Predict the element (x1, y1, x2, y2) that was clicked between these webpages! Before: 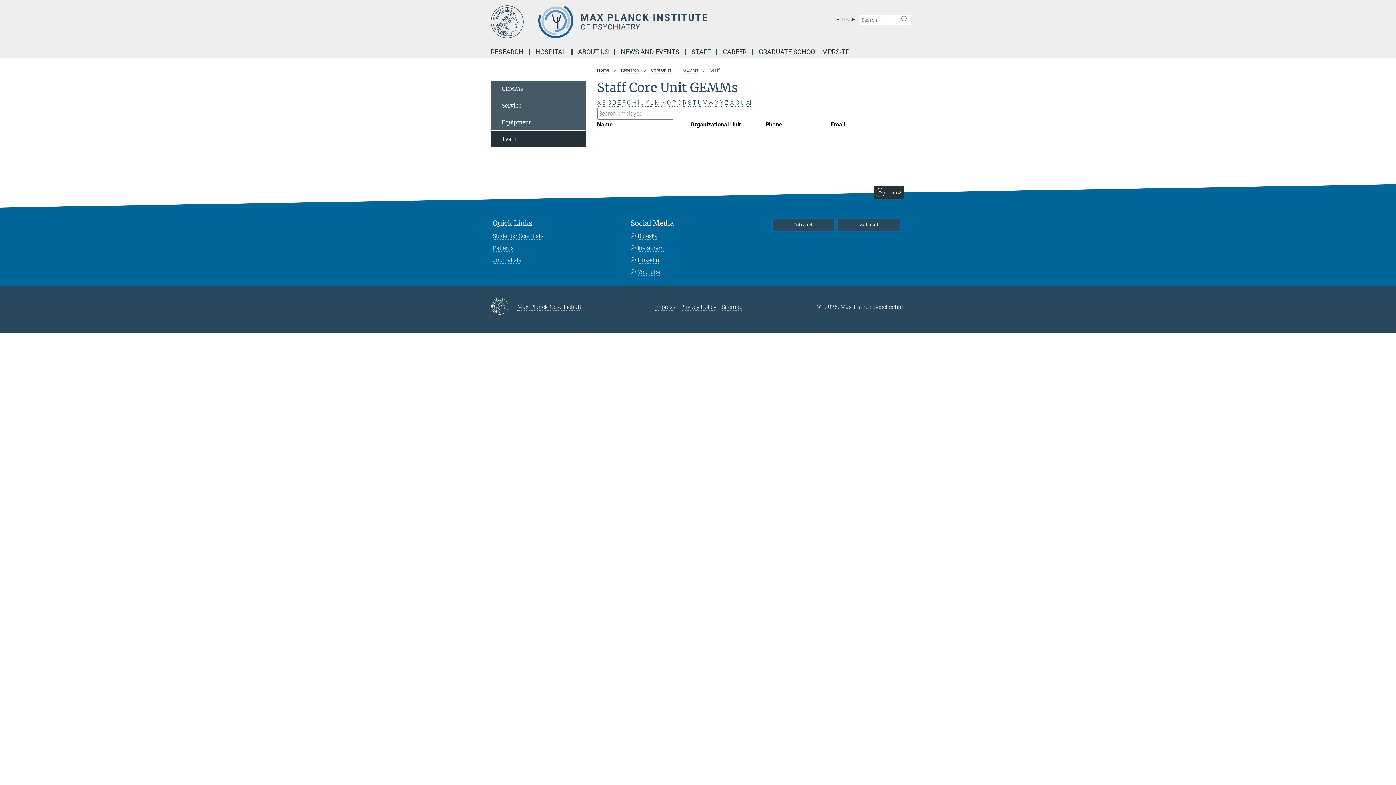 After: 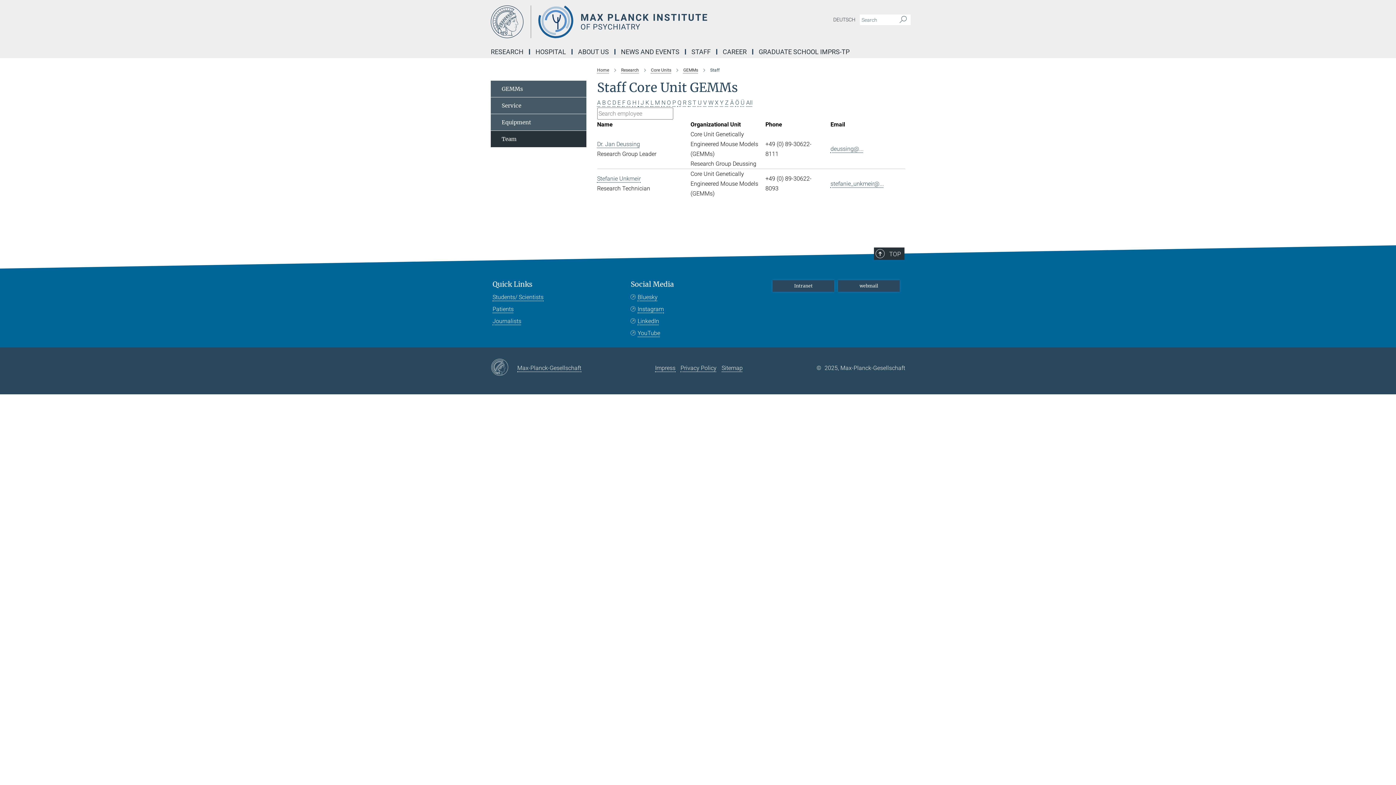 Action: bbox: (746, 99, 752, 106) label: All